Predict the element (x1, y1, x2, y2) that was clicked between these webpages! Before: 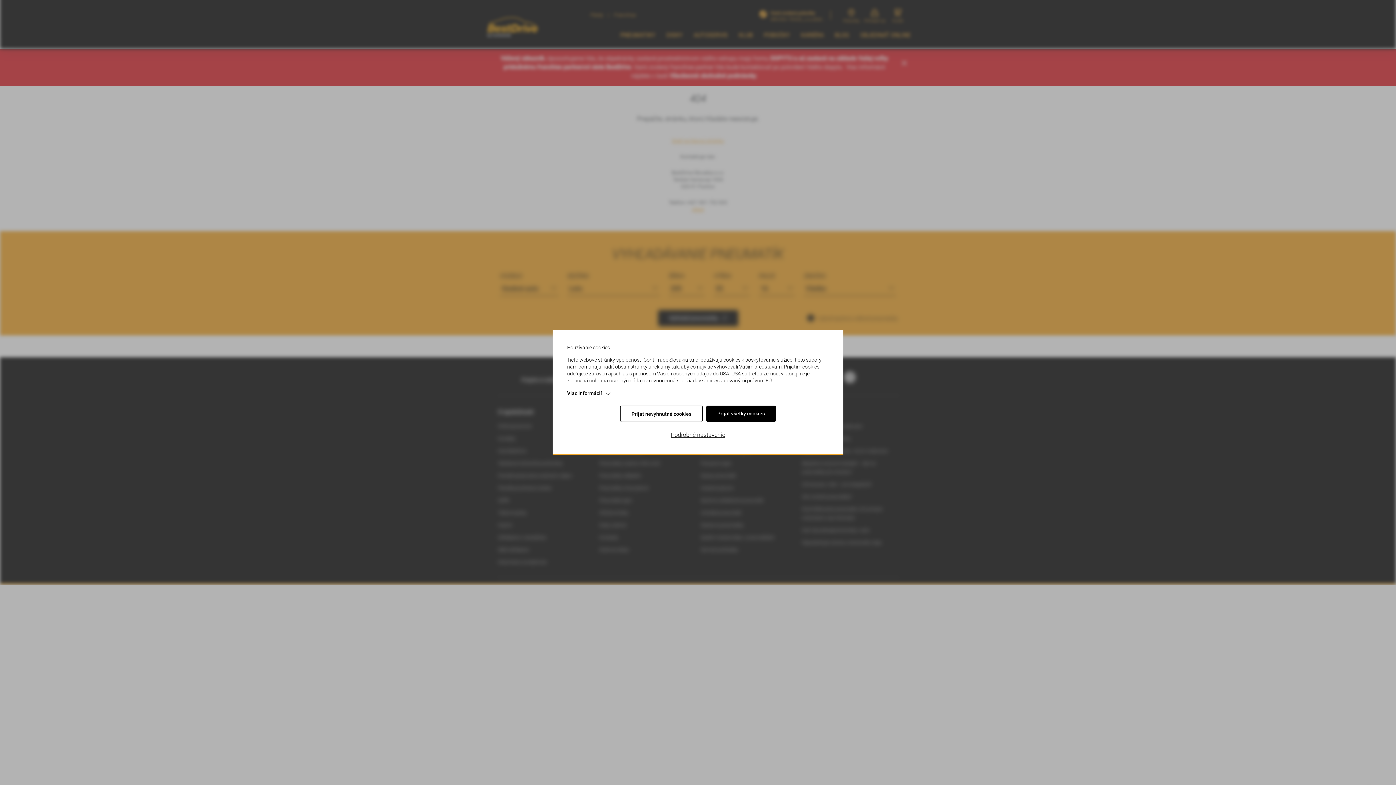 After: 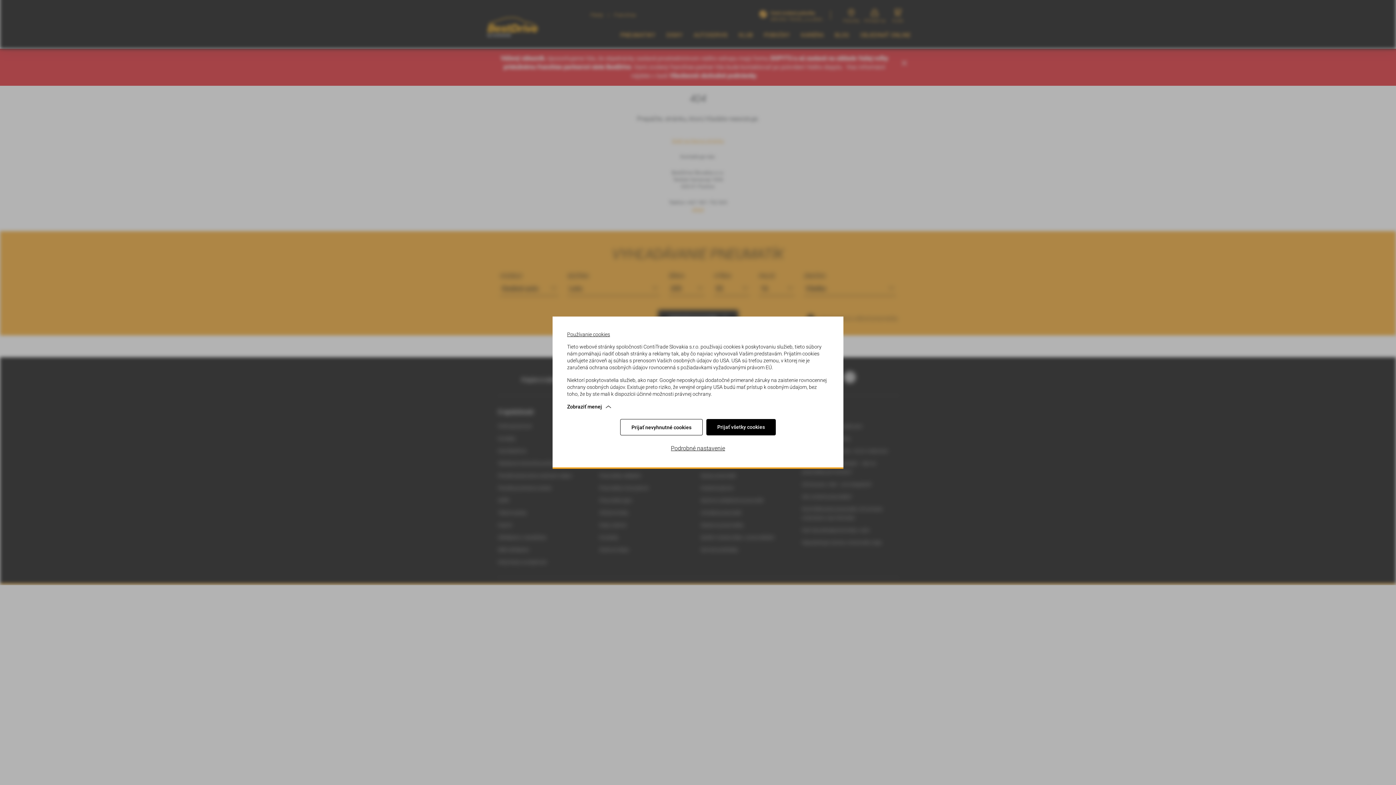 Action: label: Viac informácií bbox: (567, 390, 614, 396)